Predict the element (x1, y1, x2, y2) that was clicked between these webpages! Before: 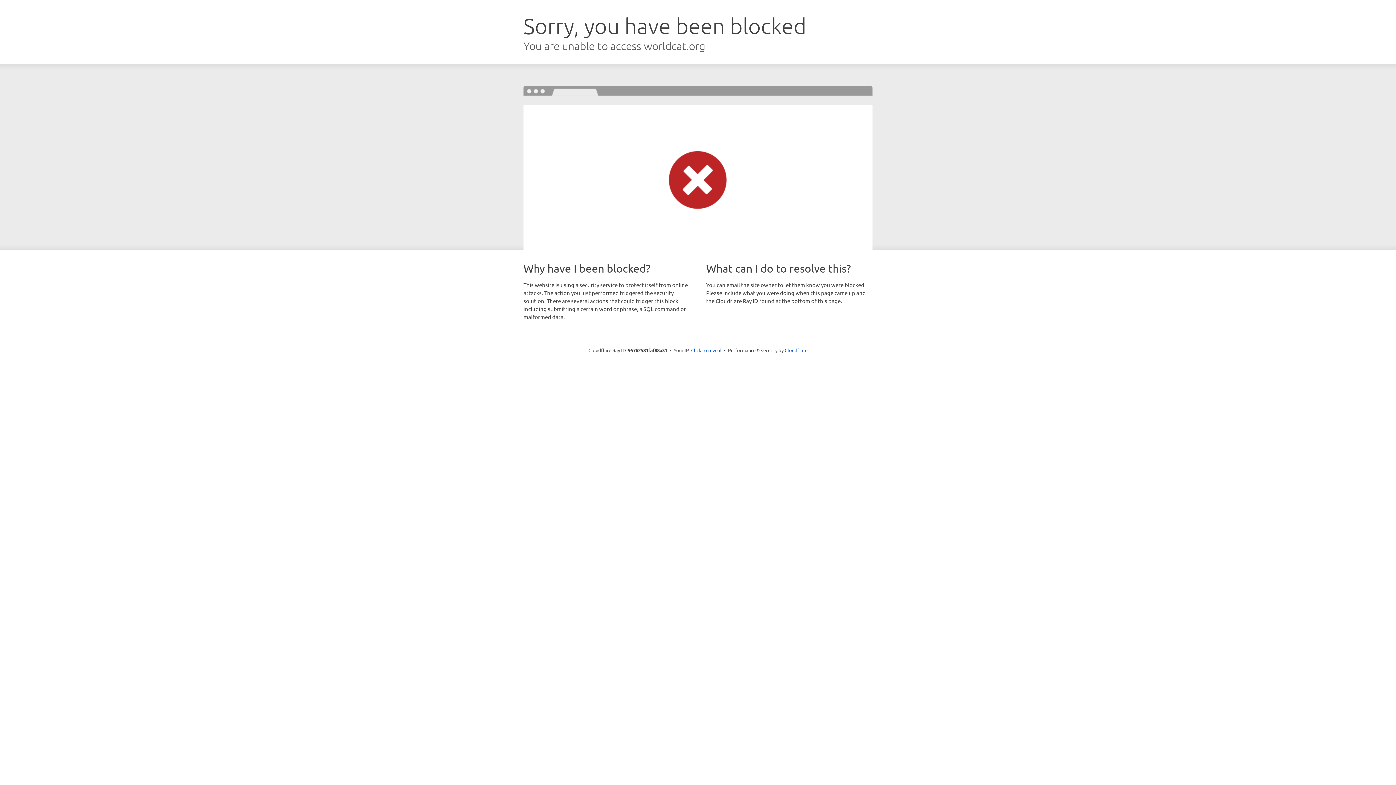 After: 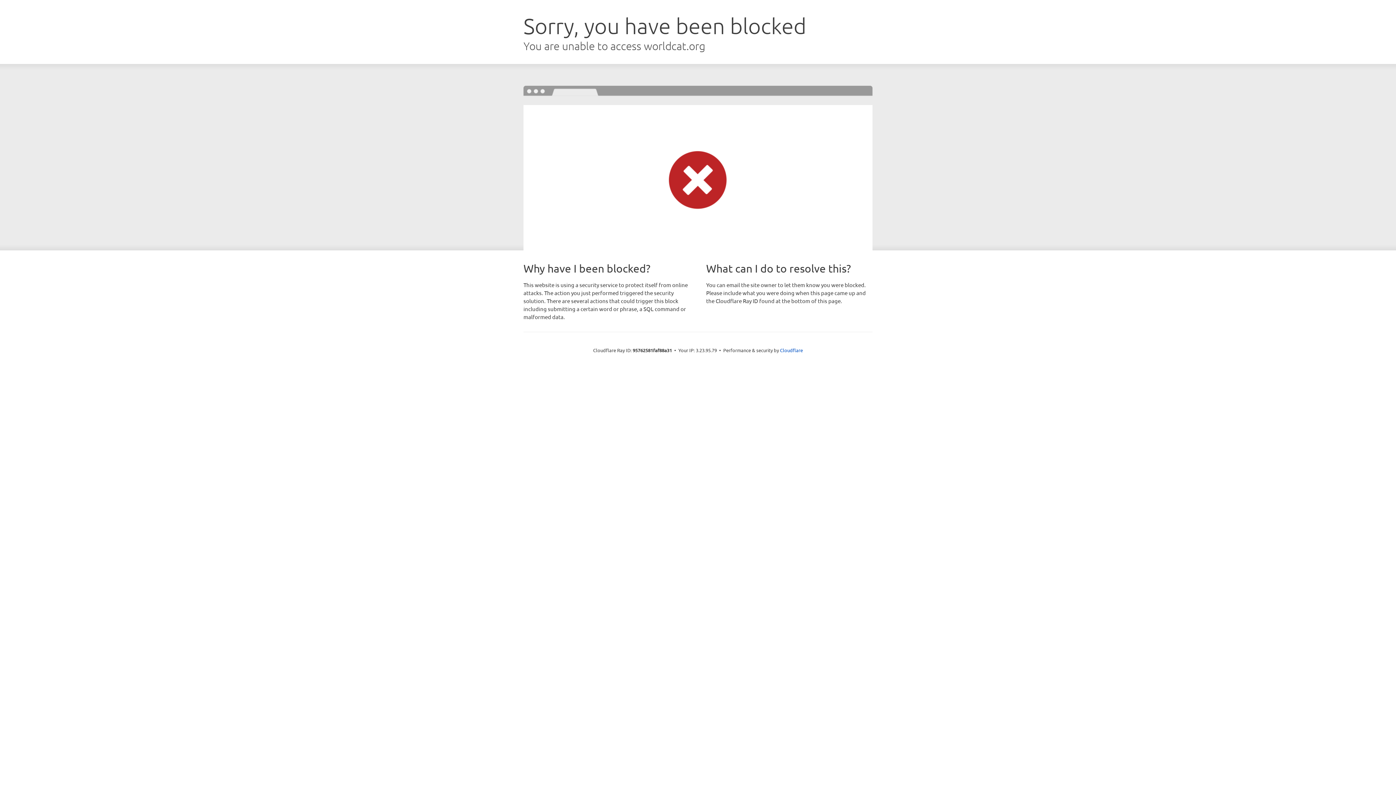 Action: bbox: (691, 346, 721, 353) label: Click to reveal